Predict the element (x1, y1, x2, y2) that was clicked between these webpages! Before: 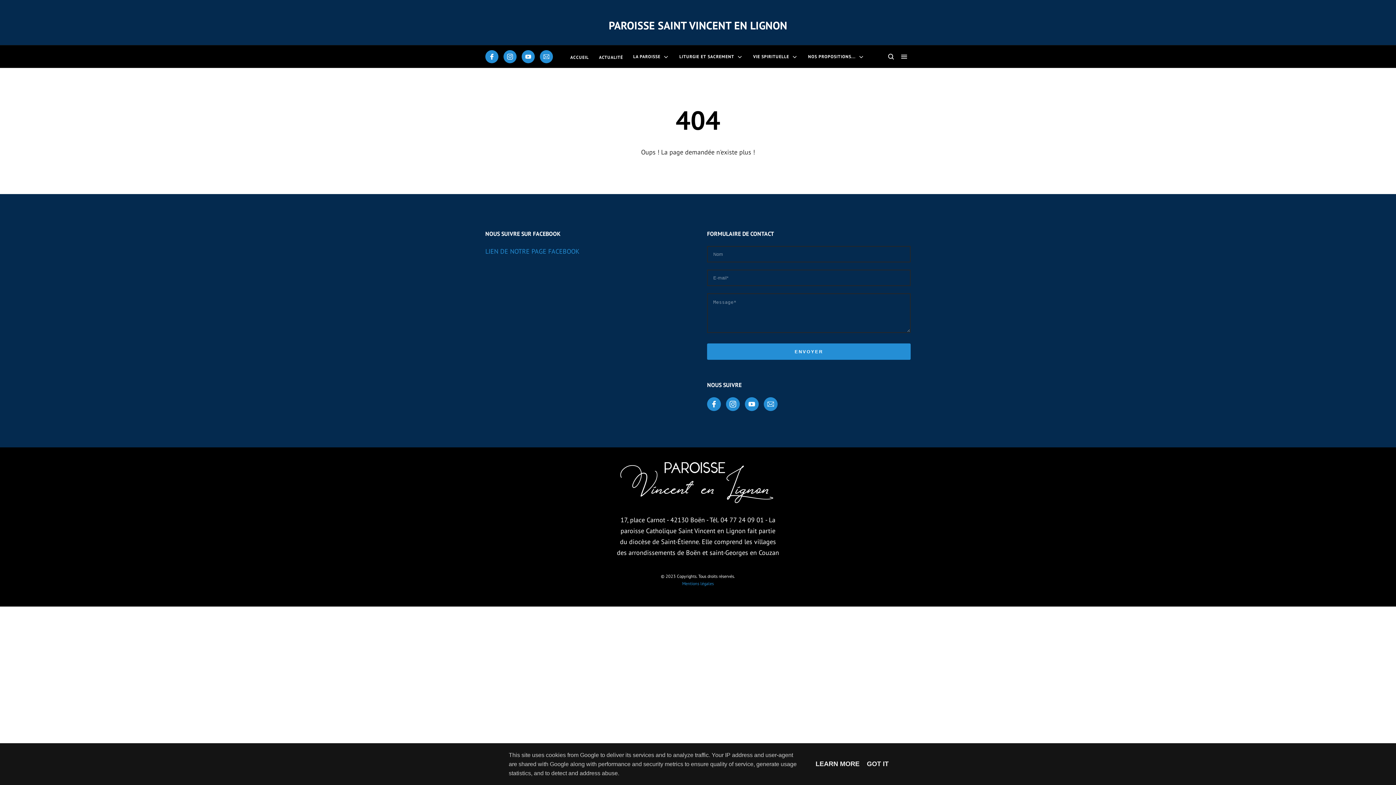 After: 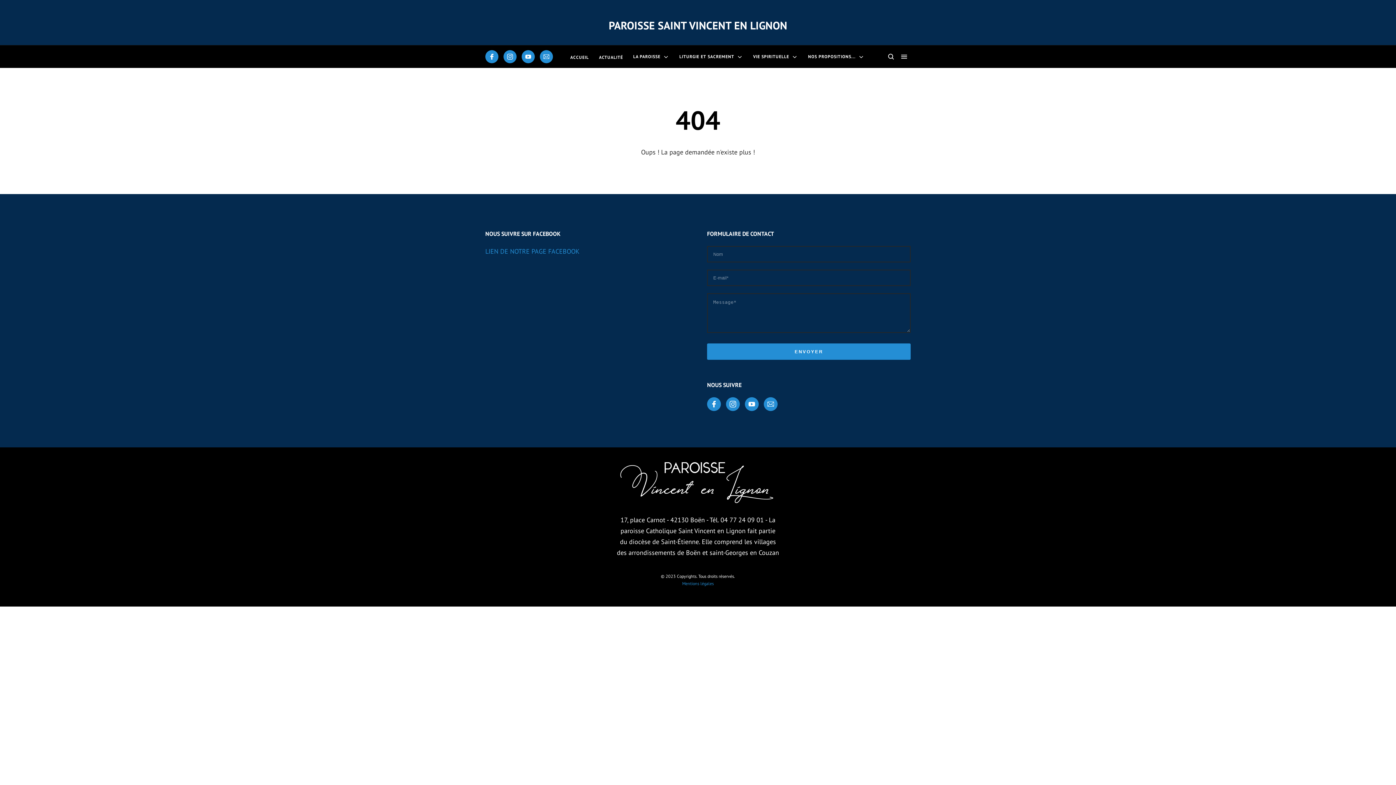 Action: label: GOT IT bbox: (864, 760, 891, 768)